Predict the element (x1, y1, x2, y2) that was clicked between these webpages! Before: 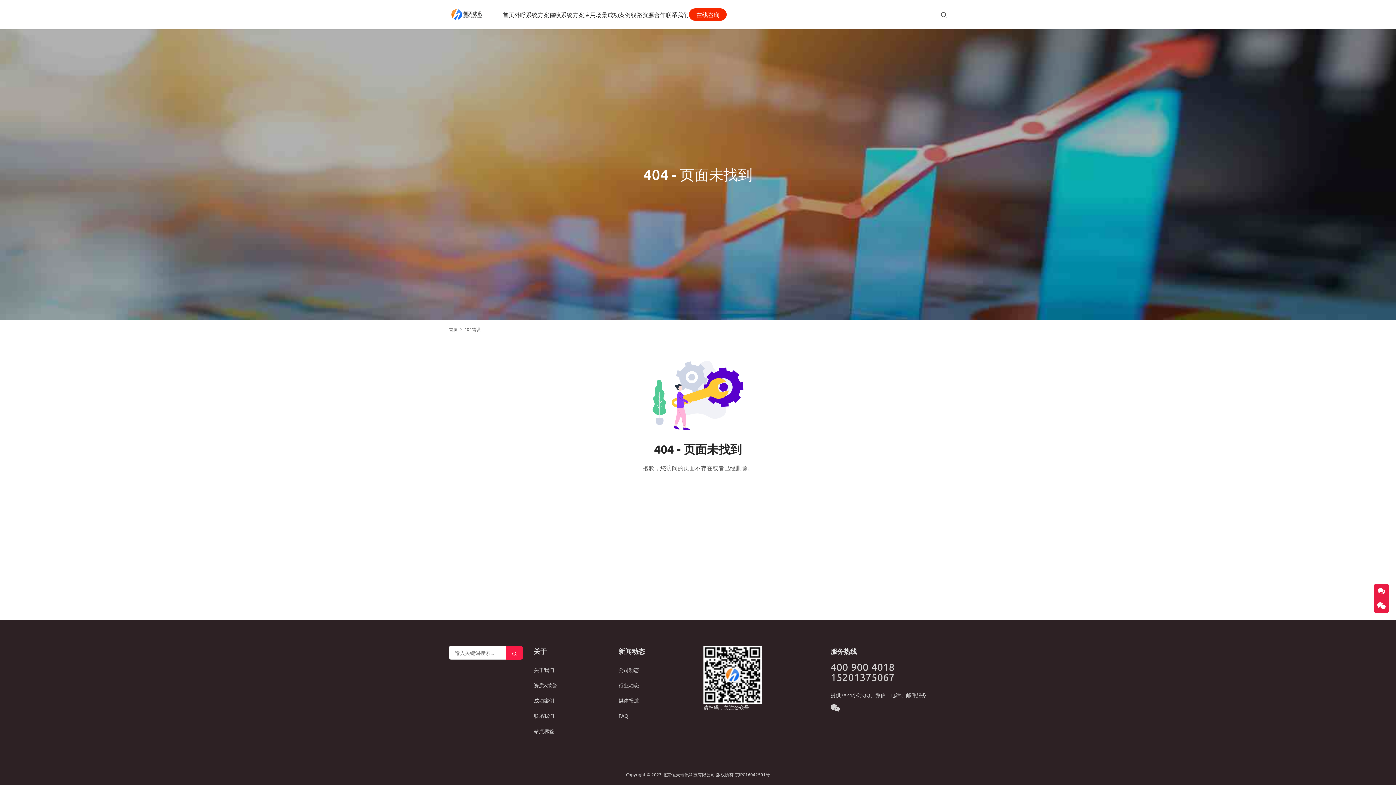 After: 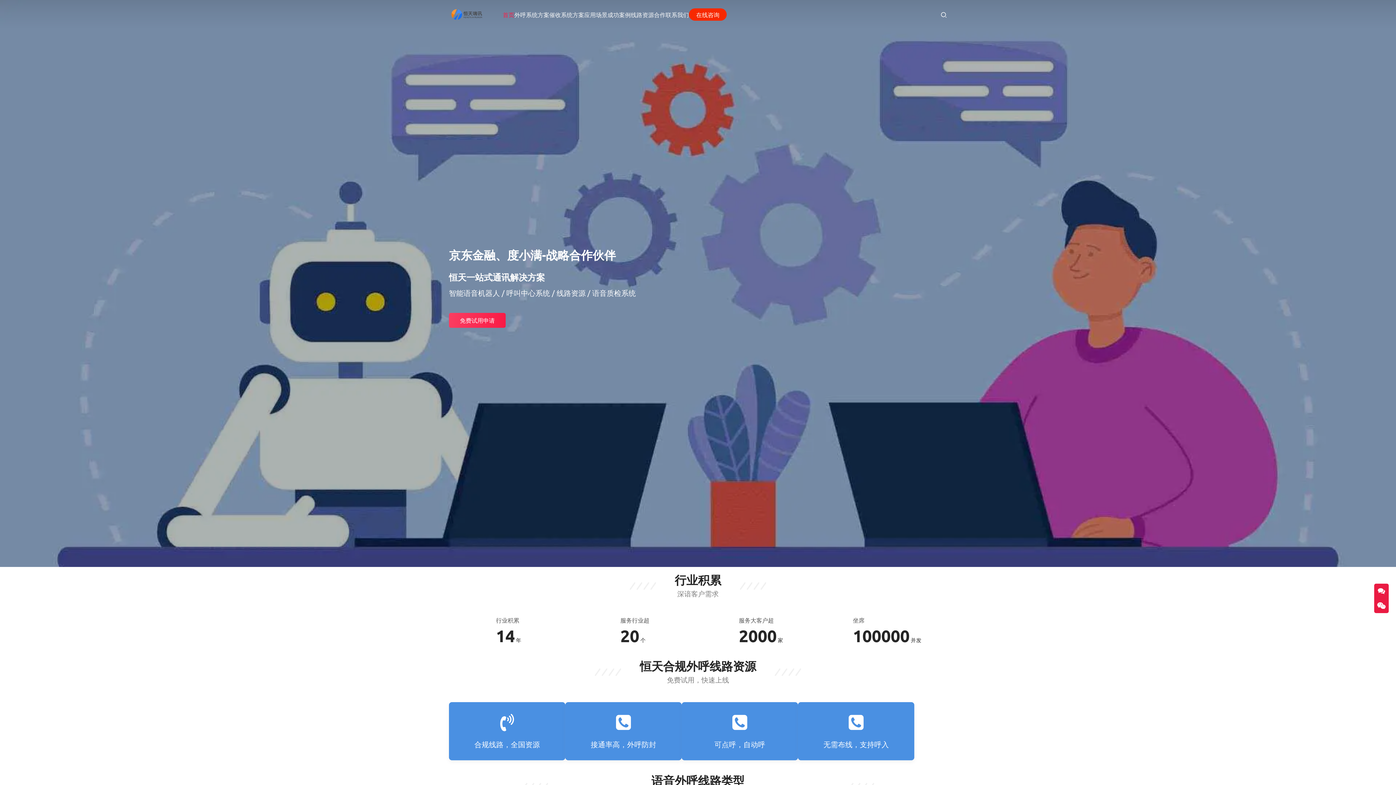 Action: bbox: (449, 7, 484, 21)